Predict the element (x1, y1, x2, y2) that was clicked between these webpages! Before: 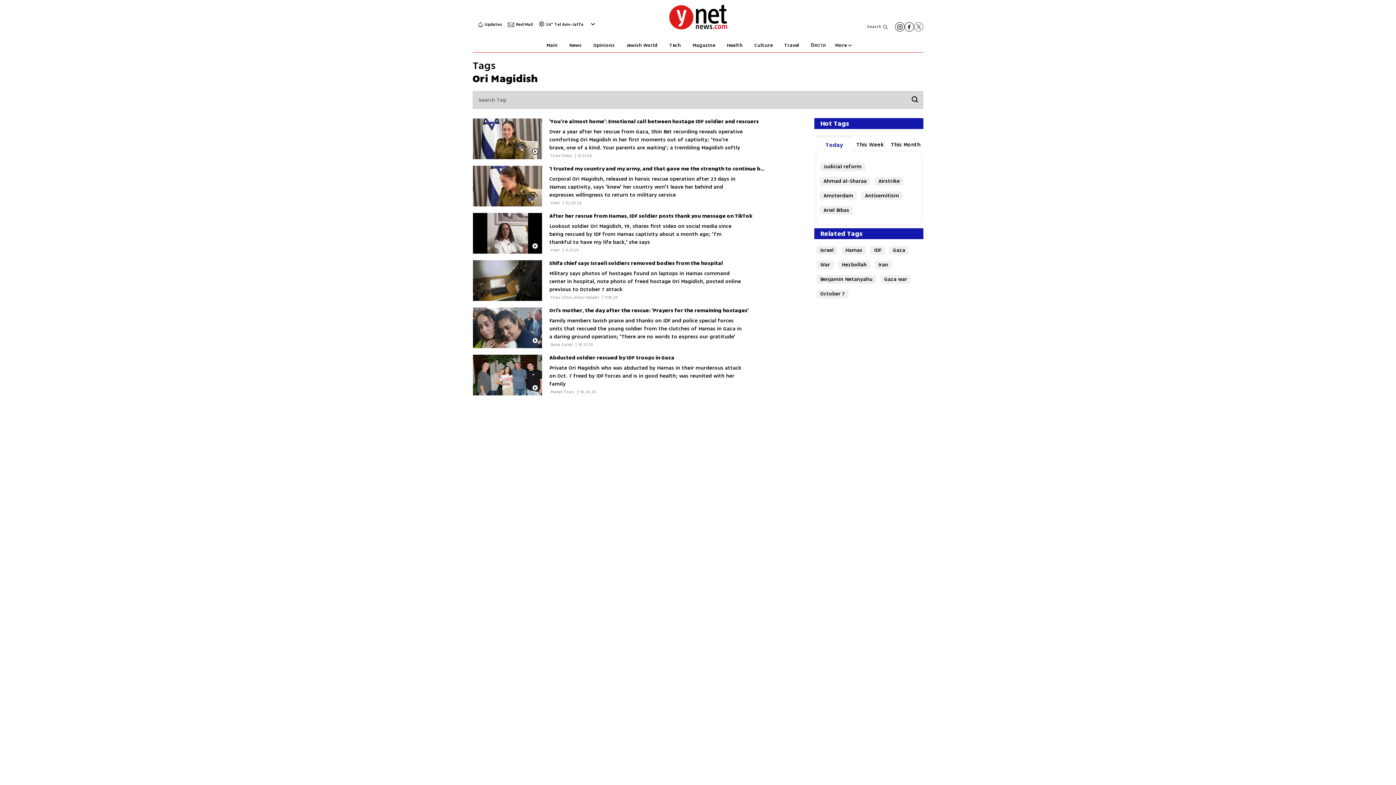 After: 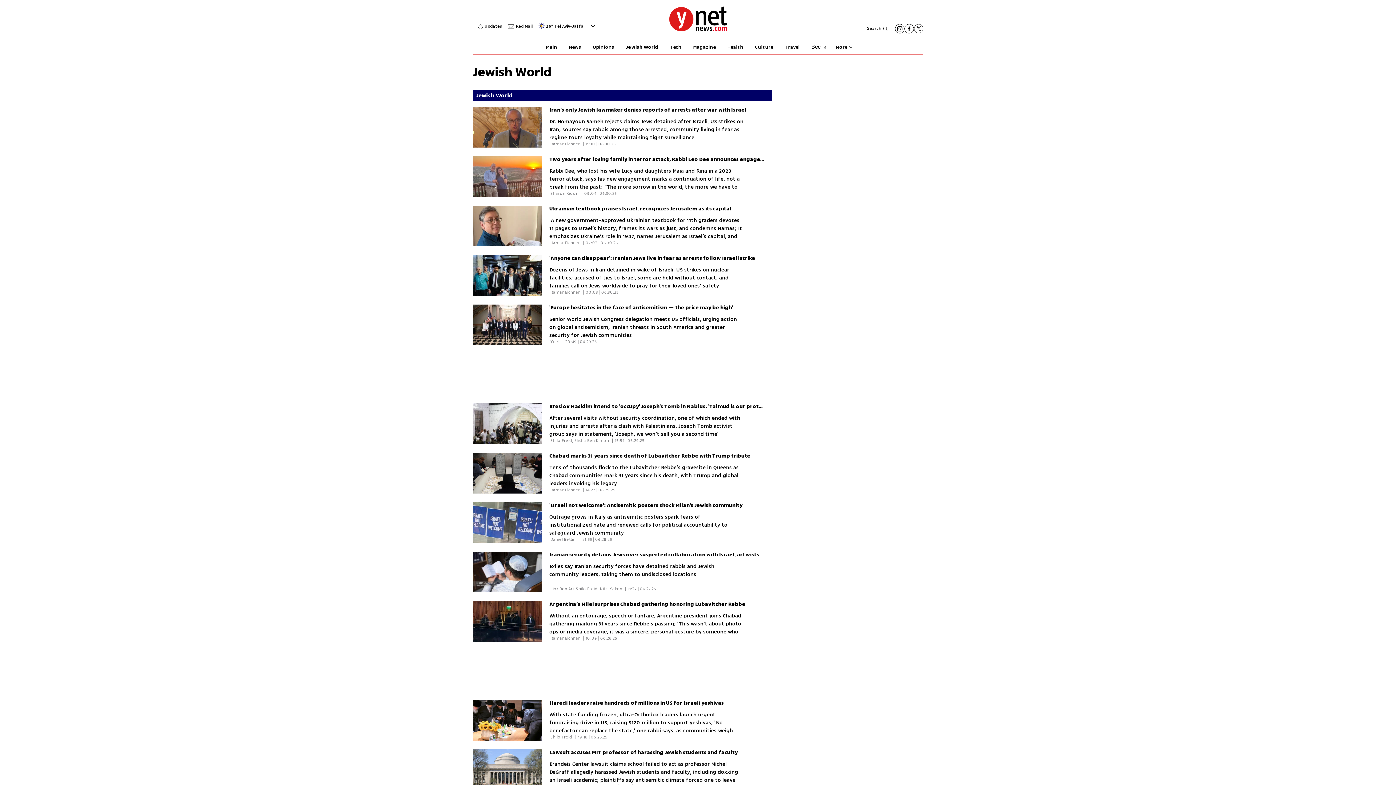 Action: bbox: (626, 38, 657, 52) label: Jewish World